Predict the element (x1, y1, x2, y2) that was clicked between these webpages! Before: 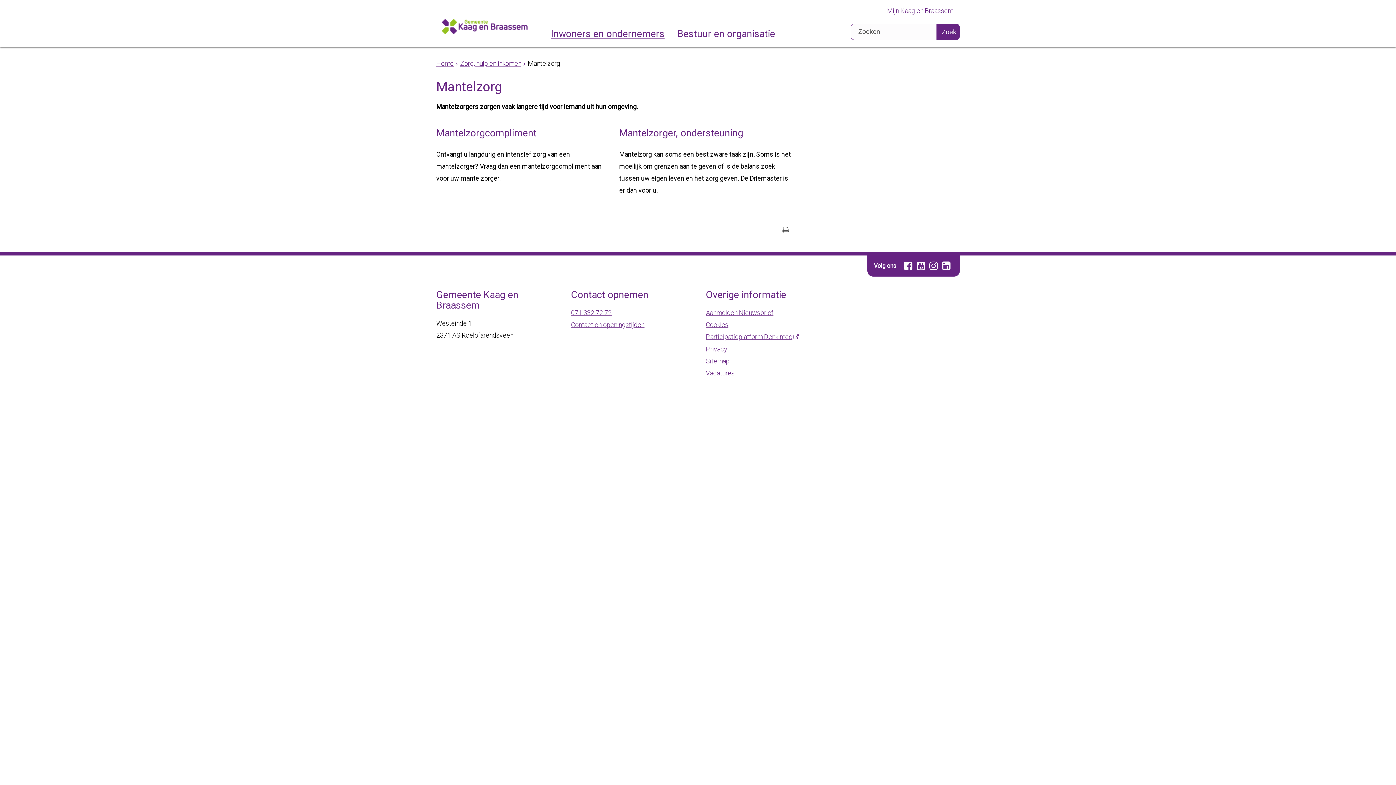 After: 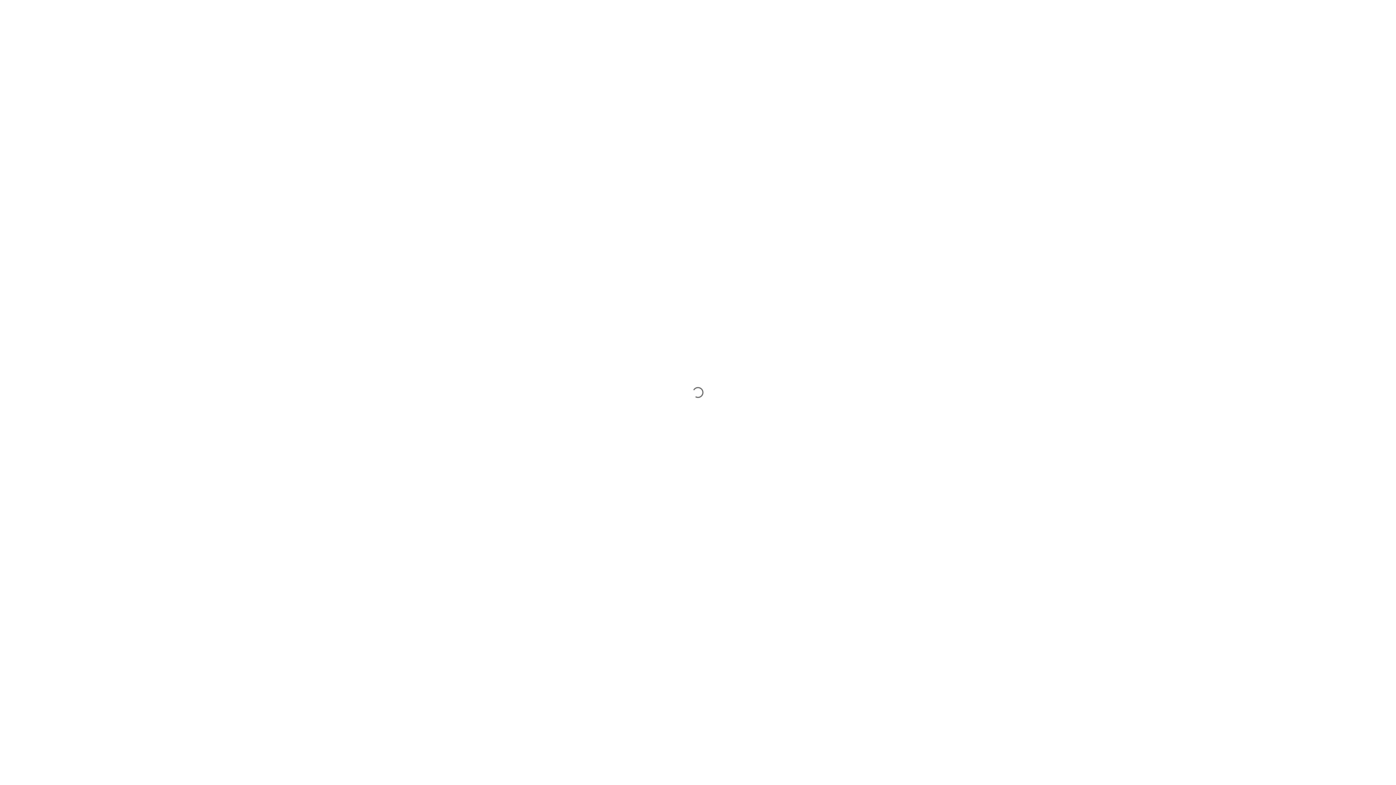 Action: label: , opent externe website bbox: (706, 332, 799, 340)